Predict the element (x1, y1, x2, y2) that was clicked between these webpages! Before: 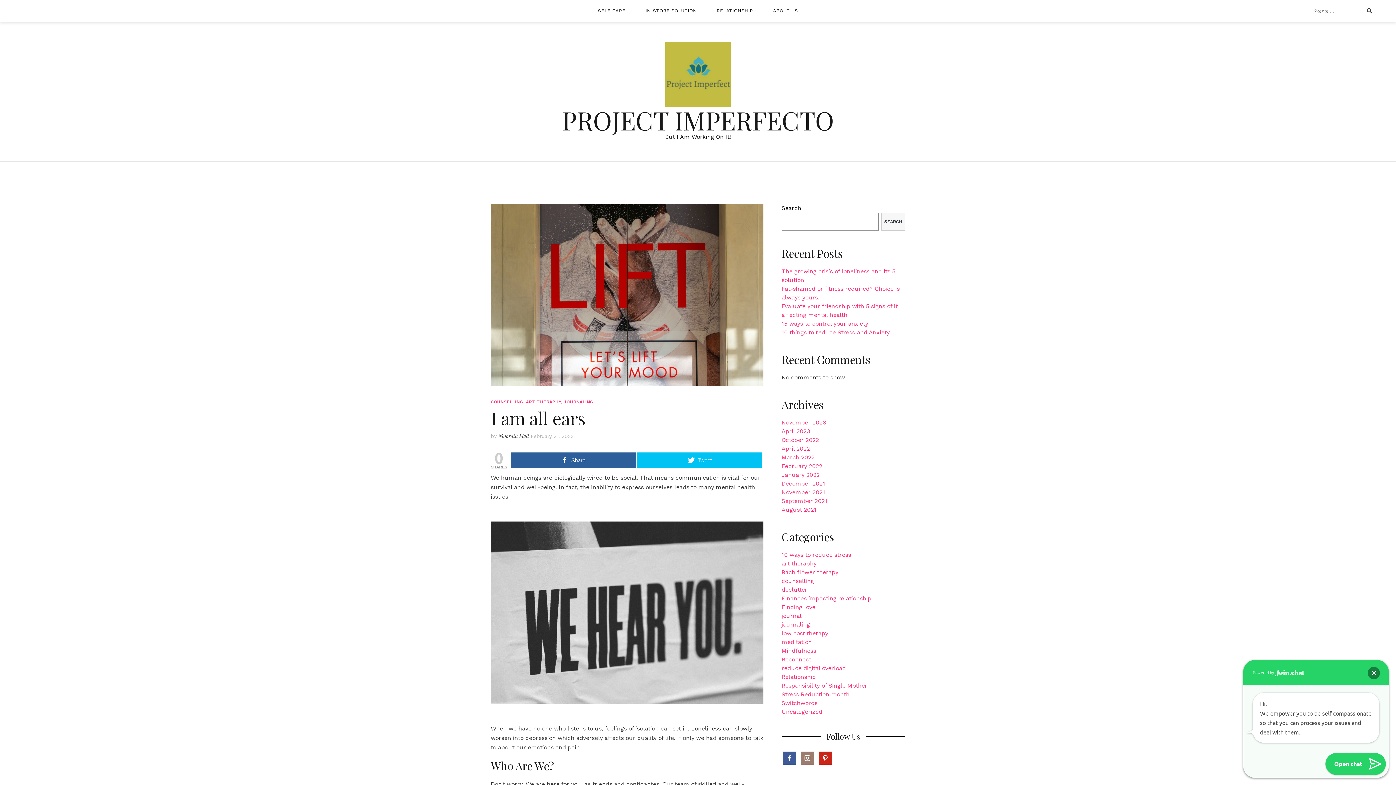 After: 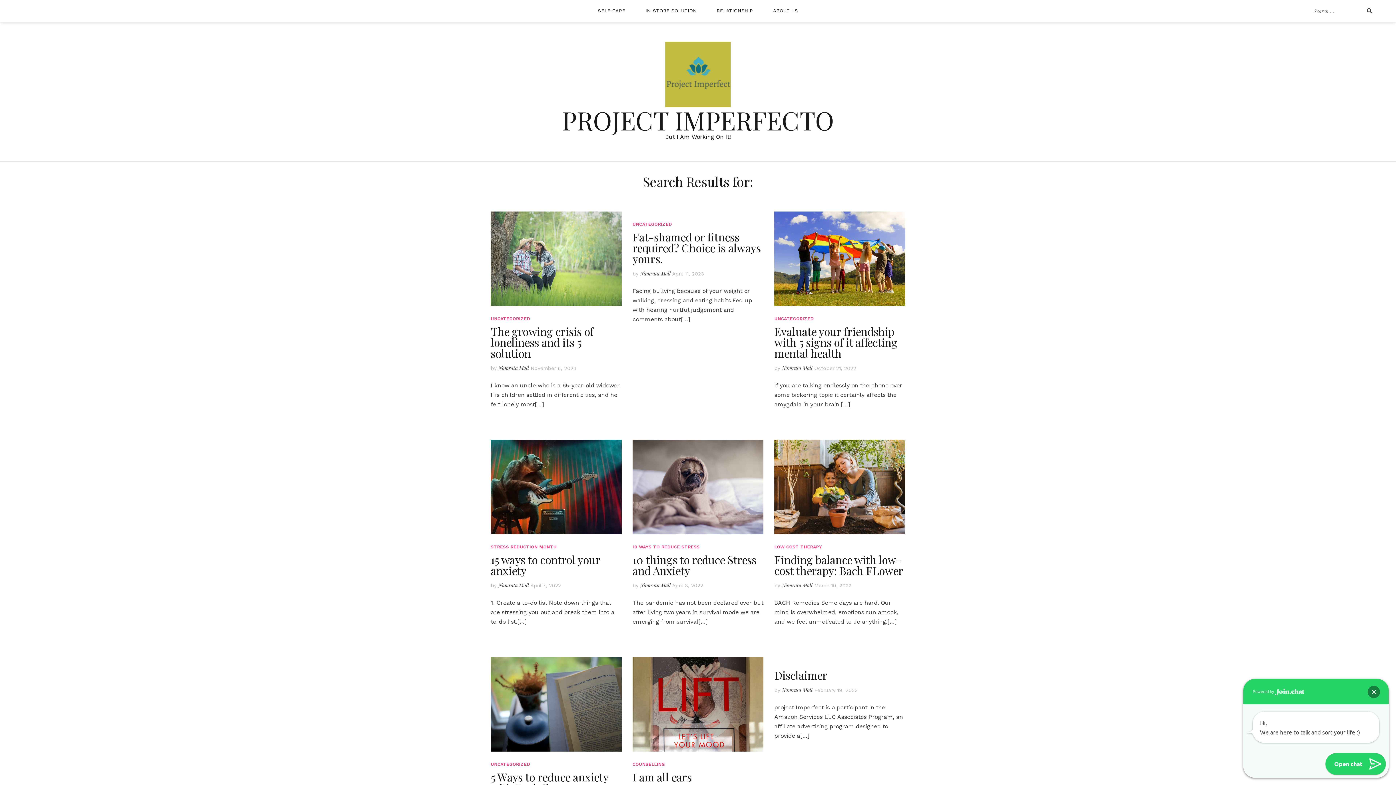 Action: bbox: (1363, 4, 1376, 17)